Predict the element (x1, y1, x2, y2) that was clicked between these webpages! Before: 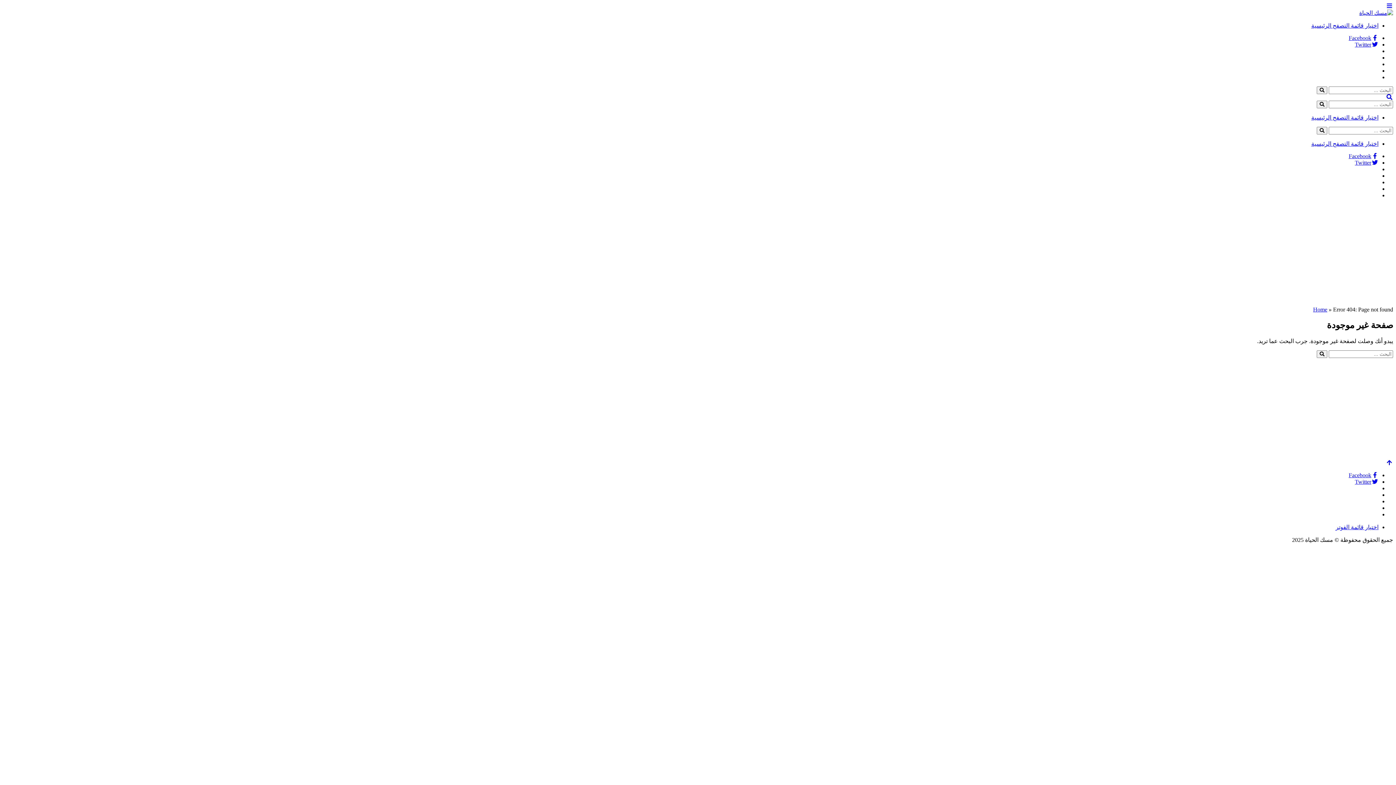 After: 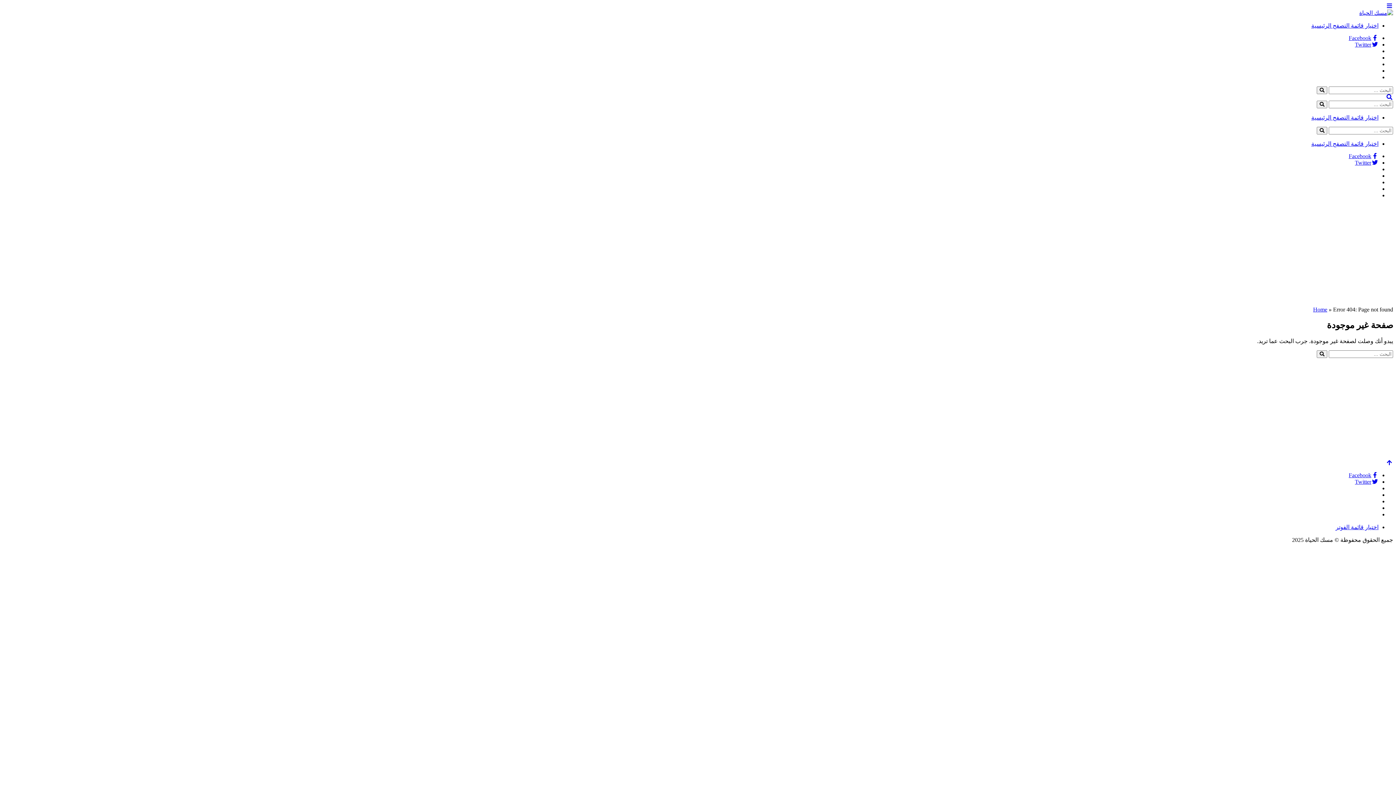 Action: label: Facebook bbox: (1349, 472, 1378, 478)